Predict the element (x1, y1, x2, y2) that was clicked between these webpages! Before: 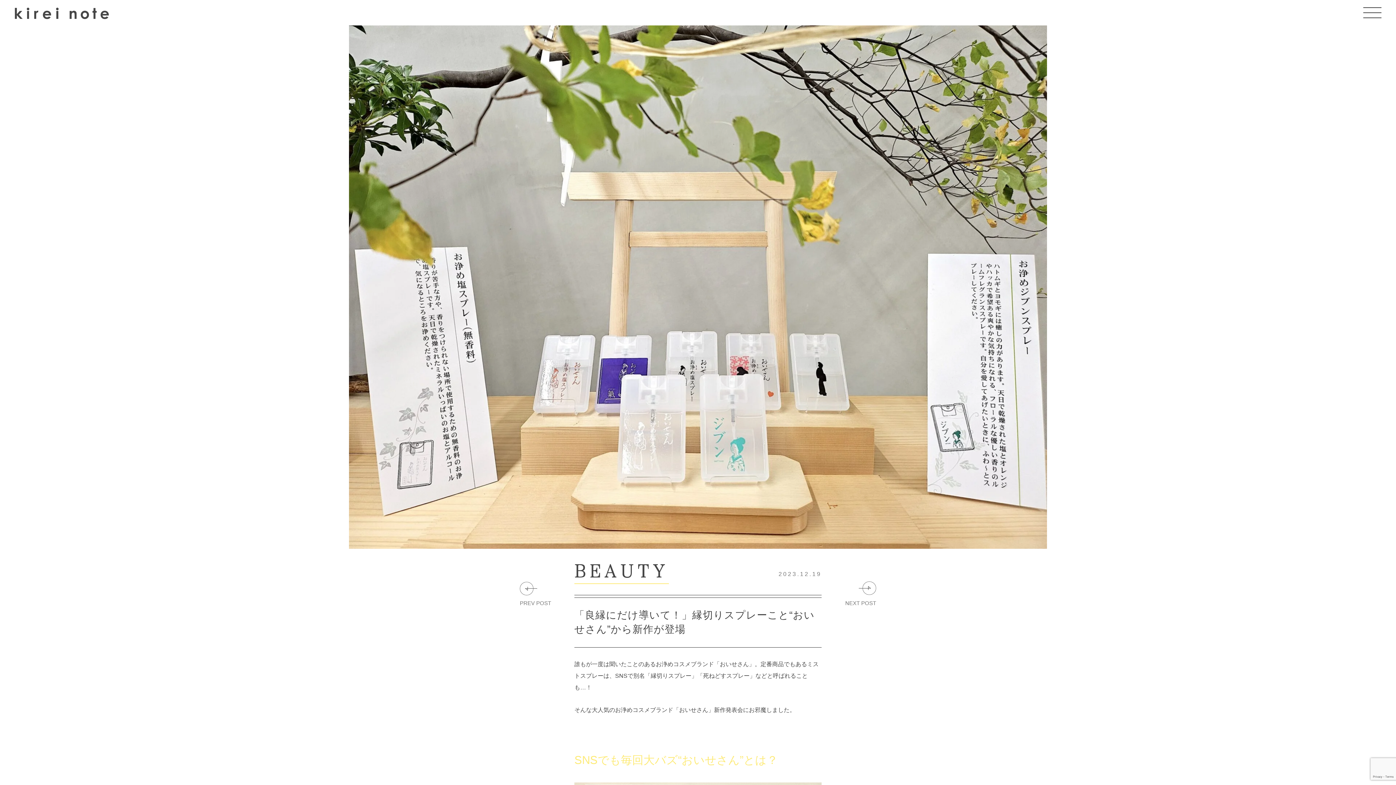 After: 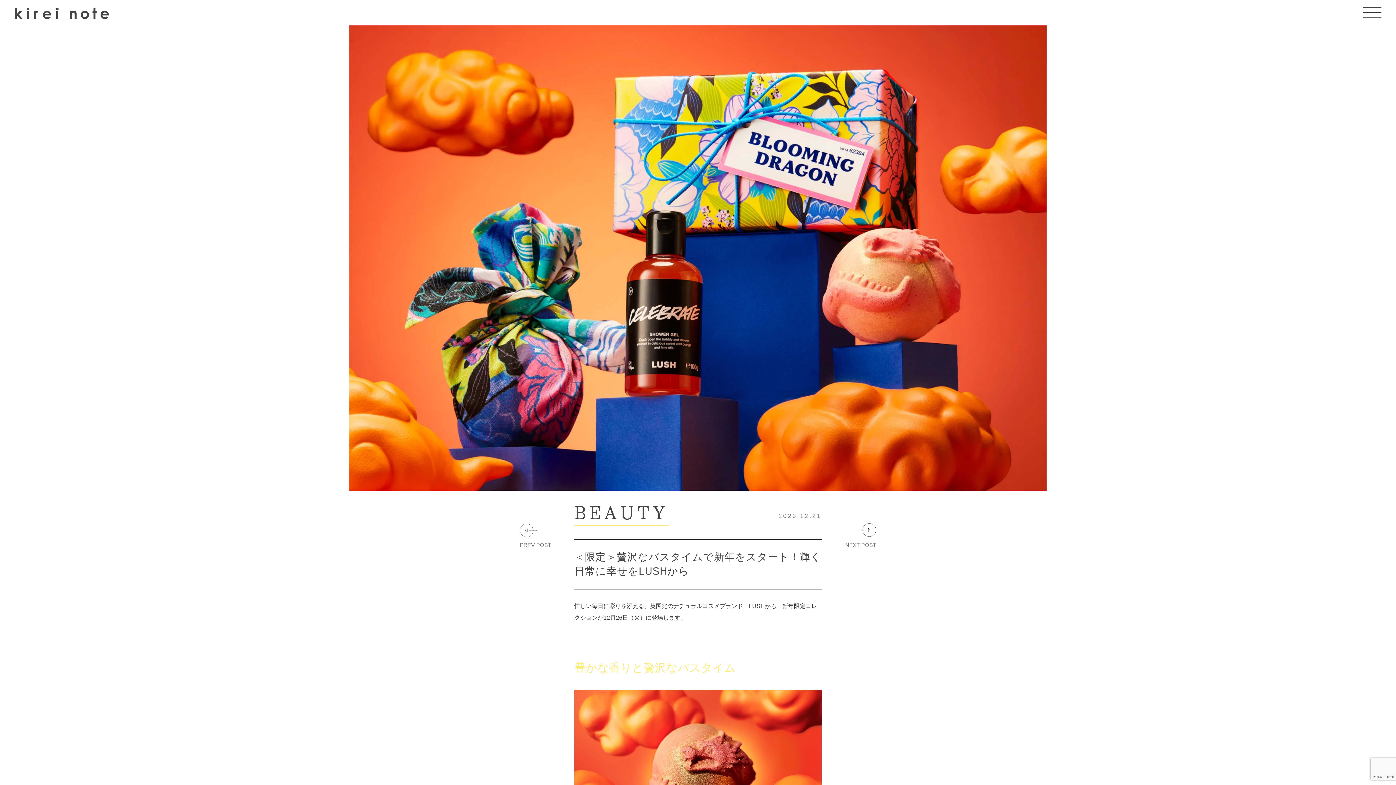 Action: bbox: (845, 599, 876, 608) label: NEXT POST